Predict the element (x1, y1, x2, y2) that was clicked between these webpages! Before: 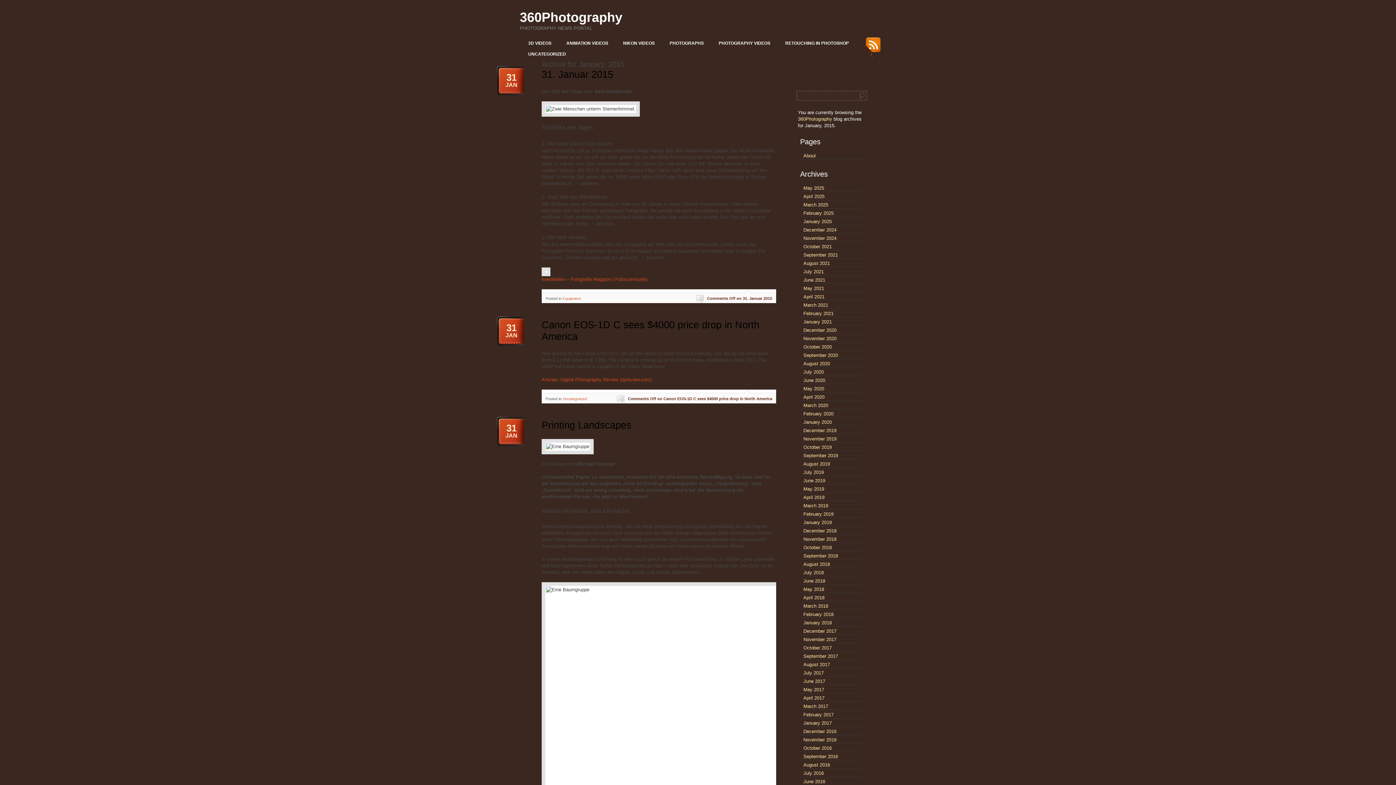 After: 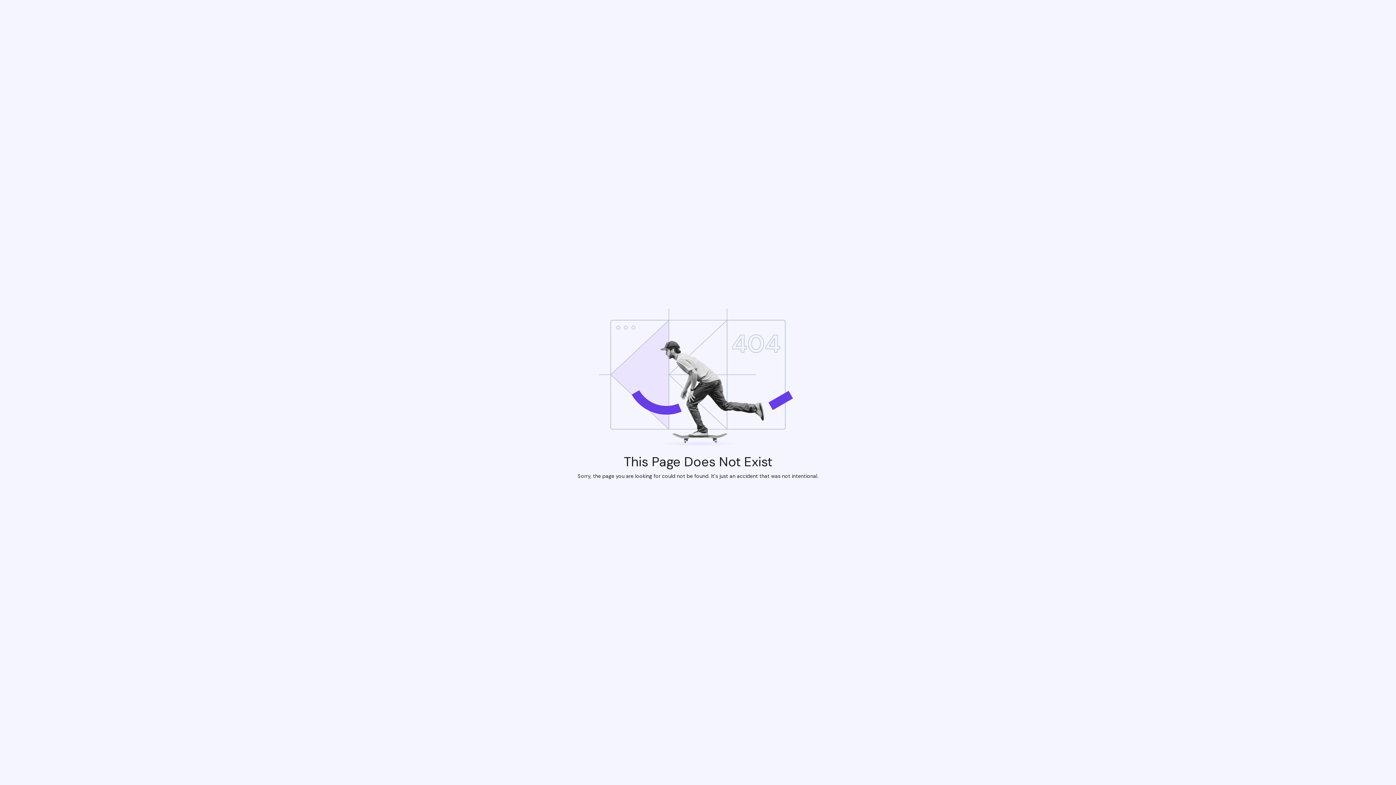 Action: label: June 2019 bbox: (803, 478, 825, 483)